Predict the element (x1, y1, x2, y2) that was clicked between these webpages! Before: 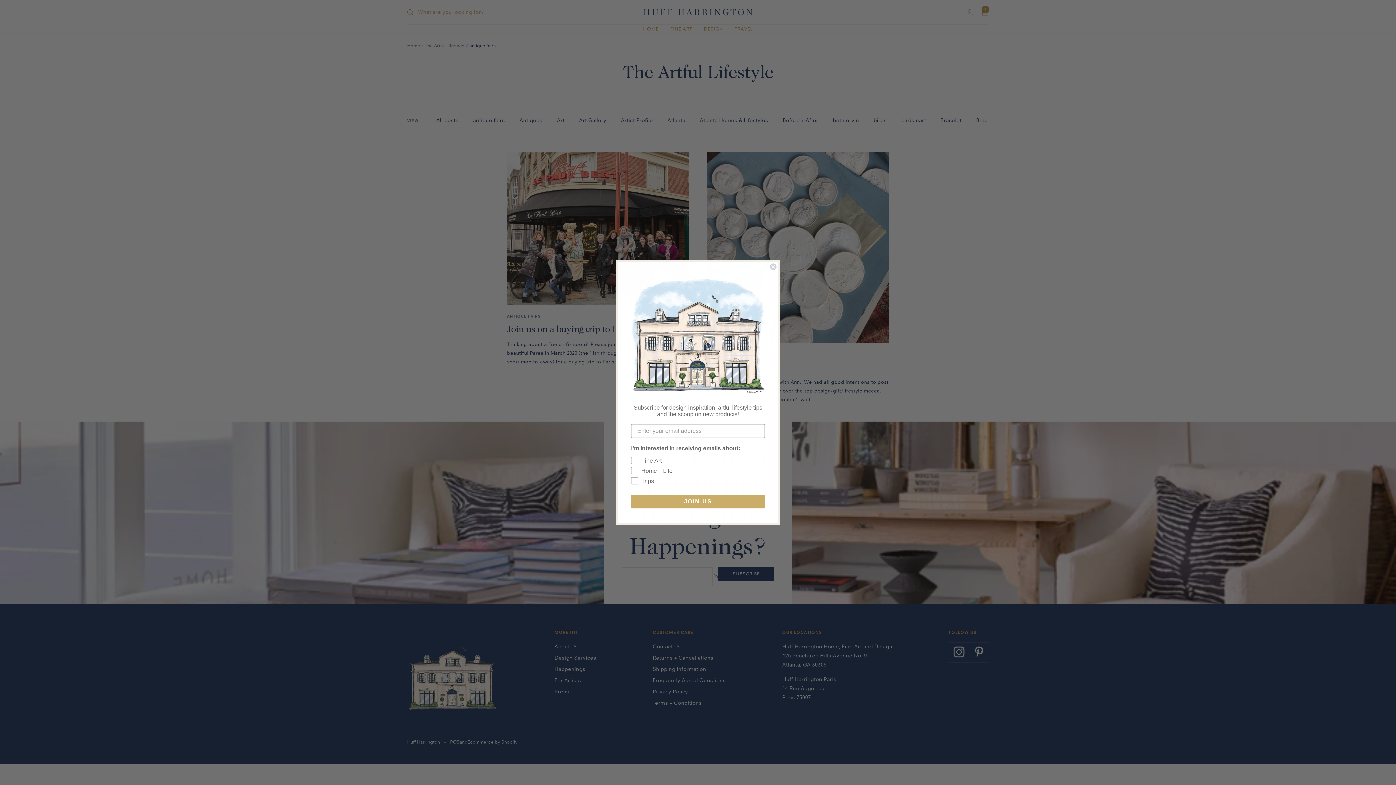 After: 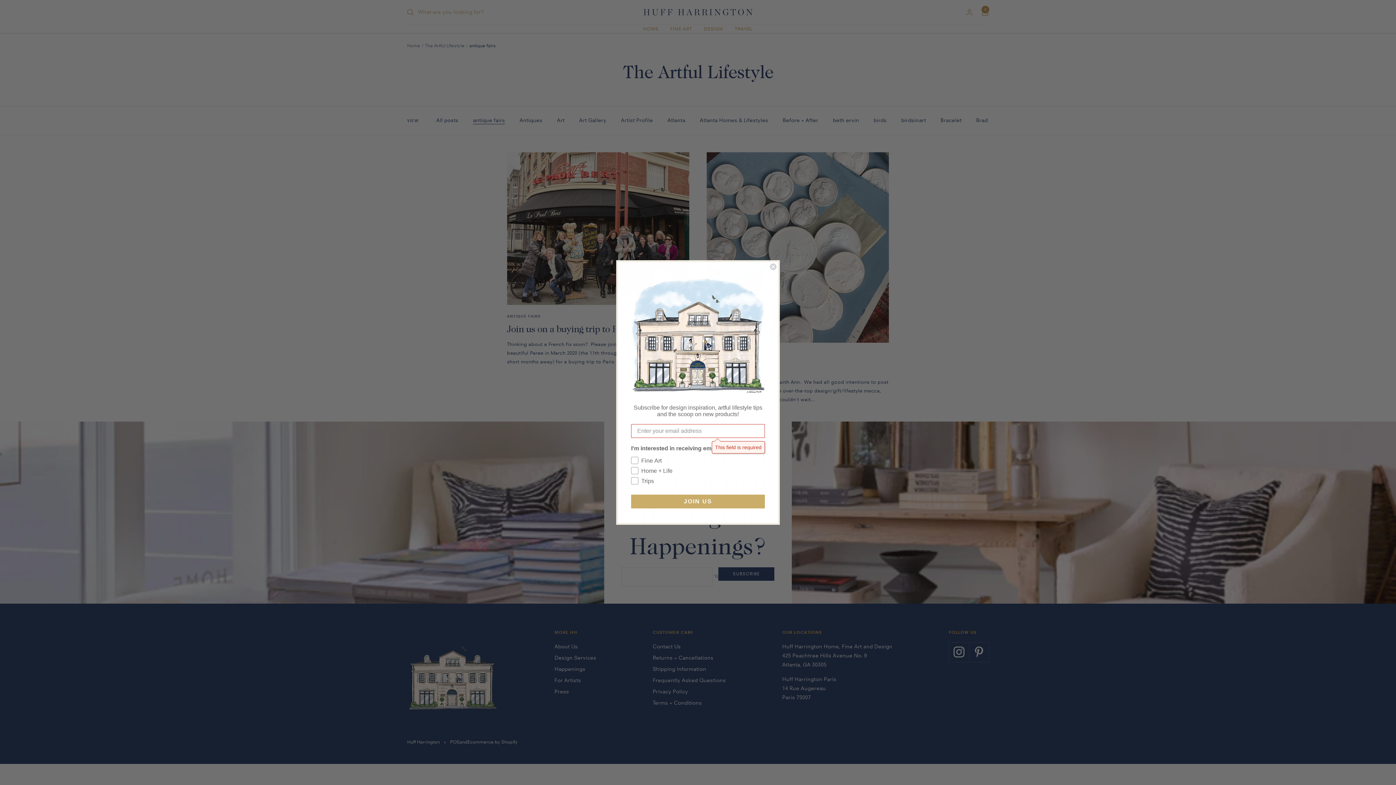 Action: label: JOIN US bbox: (631, 494, 765, 508)